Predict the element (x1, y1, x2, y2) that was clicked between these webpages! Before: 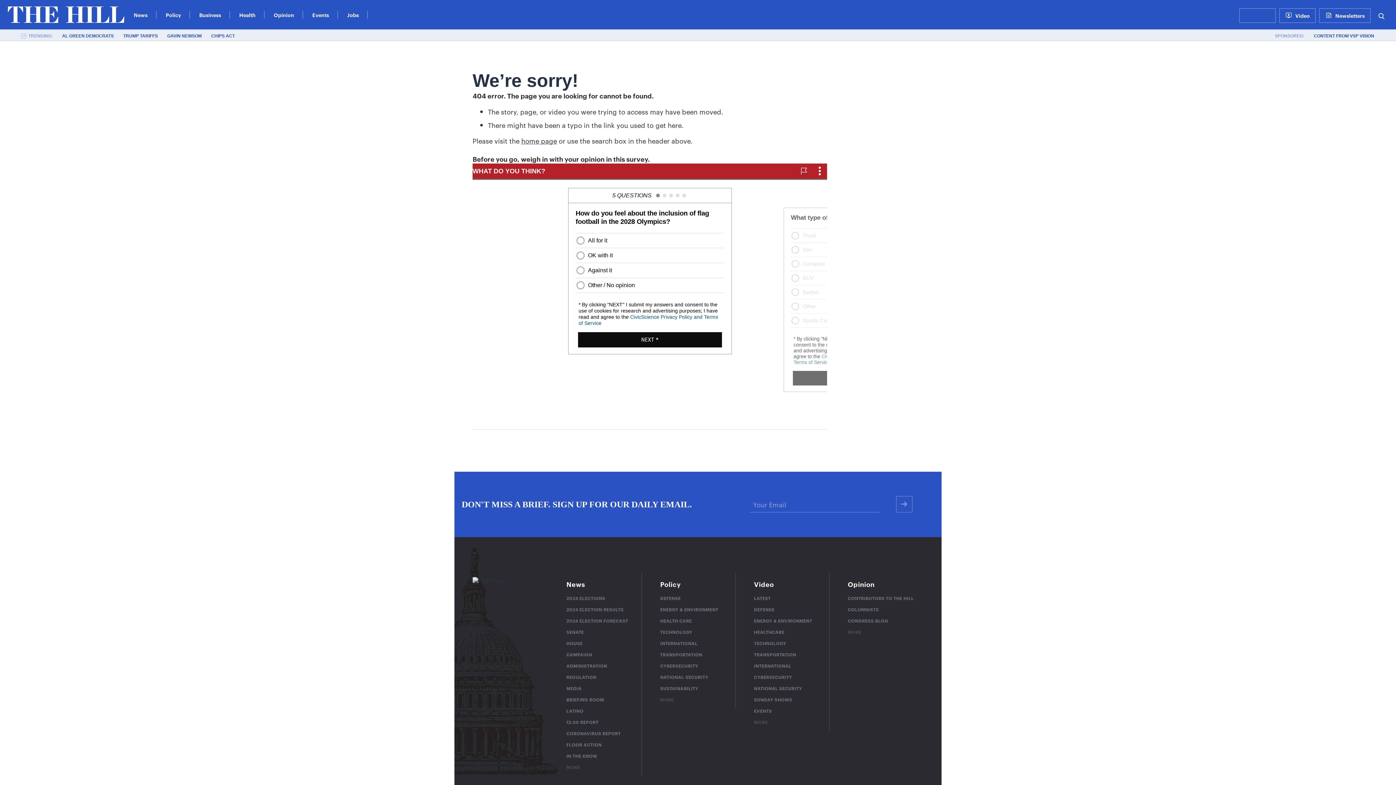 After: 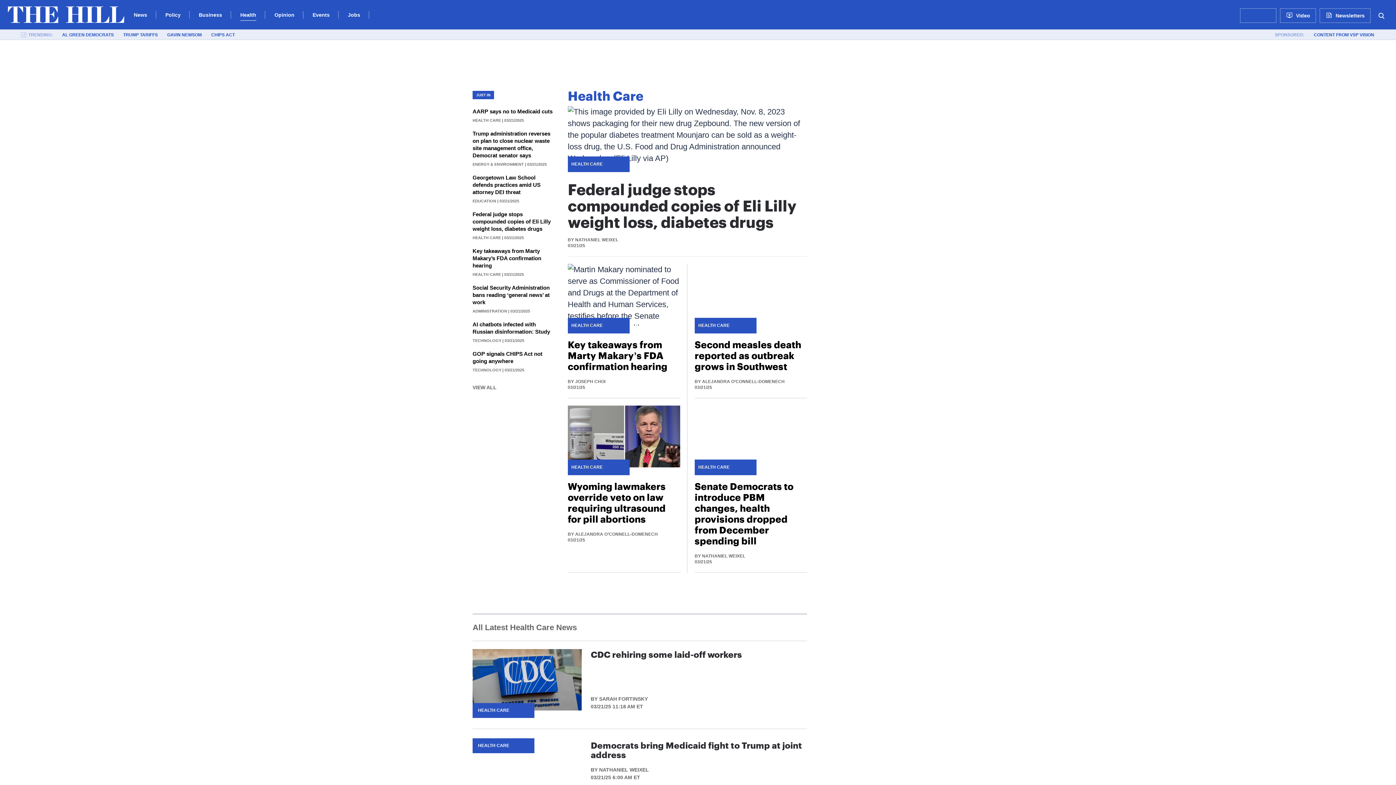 Action: bbox: (660, 617, 691, 623) label: HEALTH CARE